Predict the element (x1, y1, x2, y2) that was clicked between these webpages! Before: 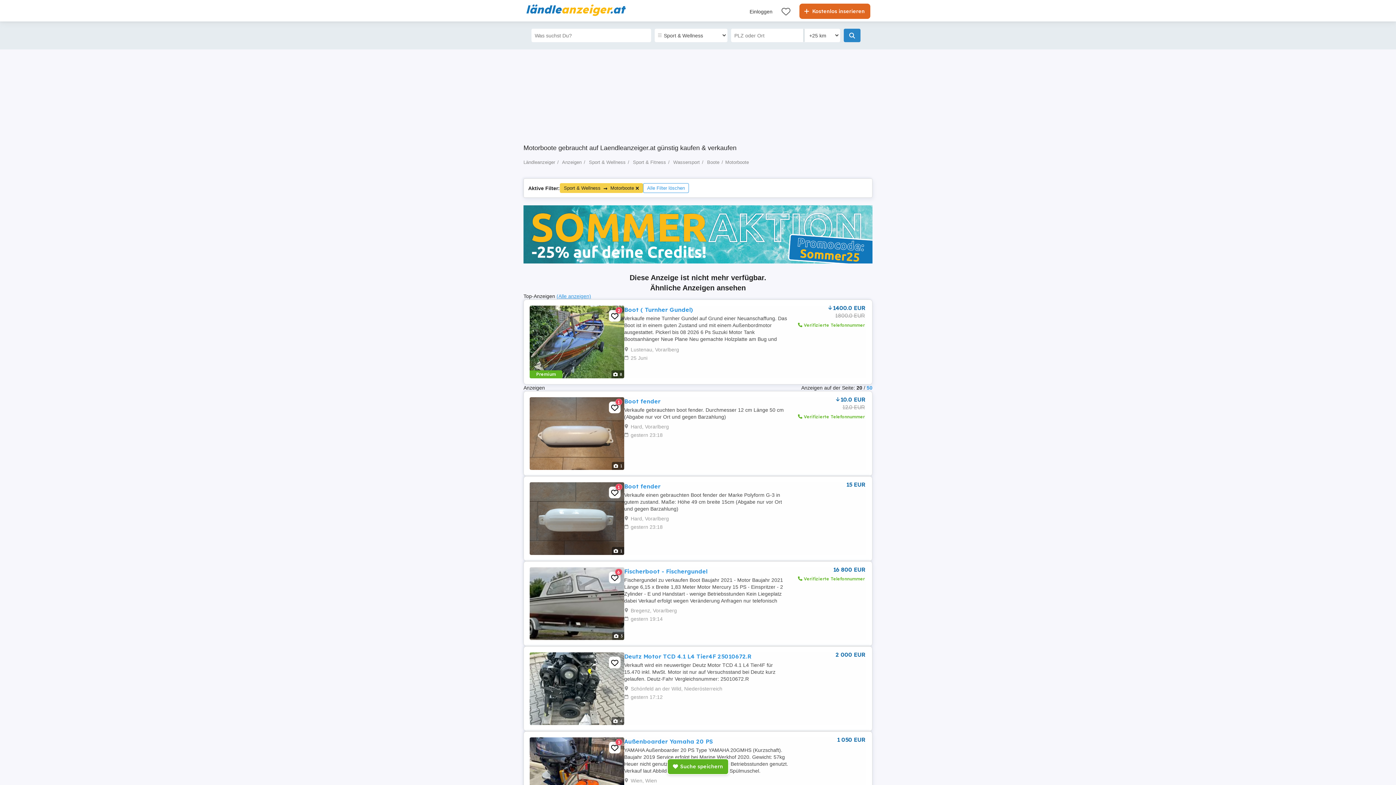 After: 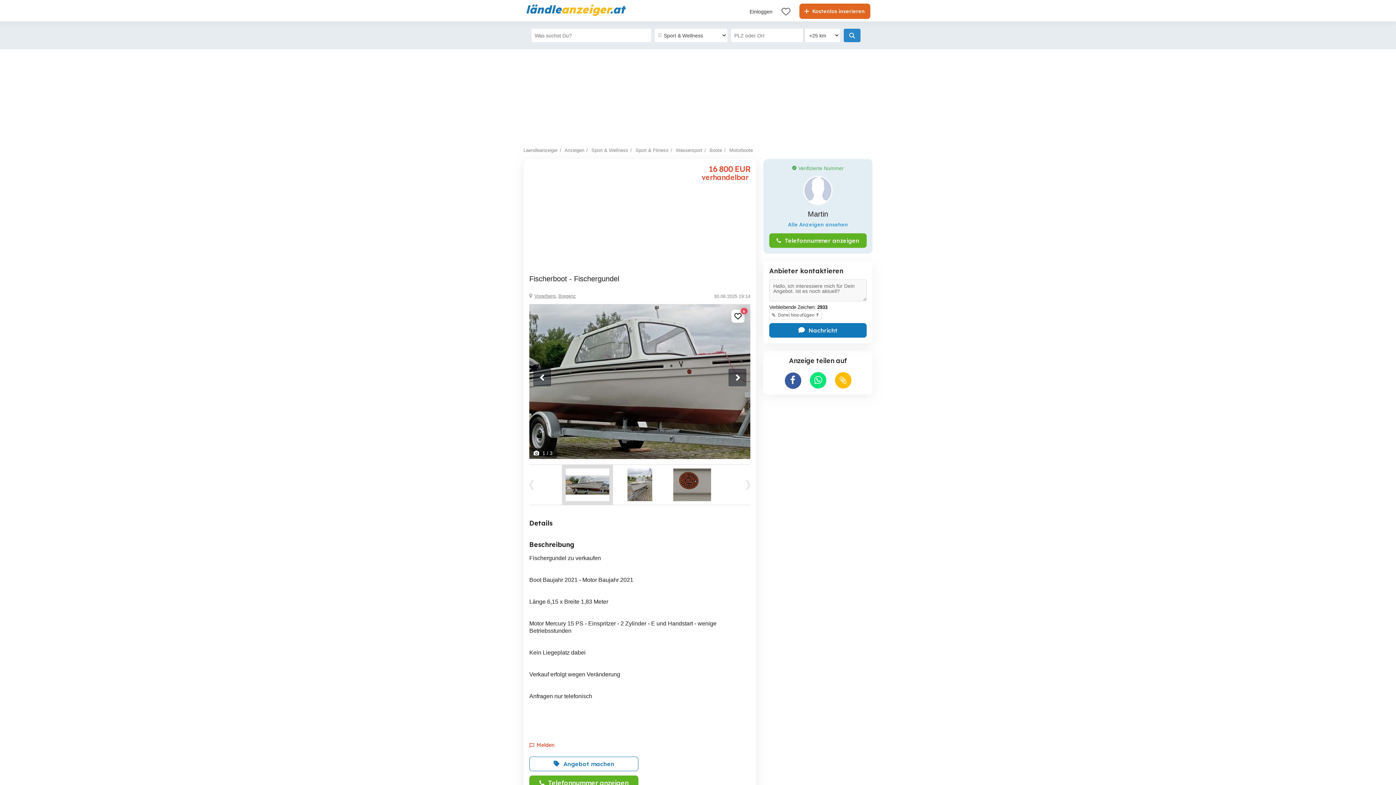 Action: bbox: (529, 599, 624, 606)